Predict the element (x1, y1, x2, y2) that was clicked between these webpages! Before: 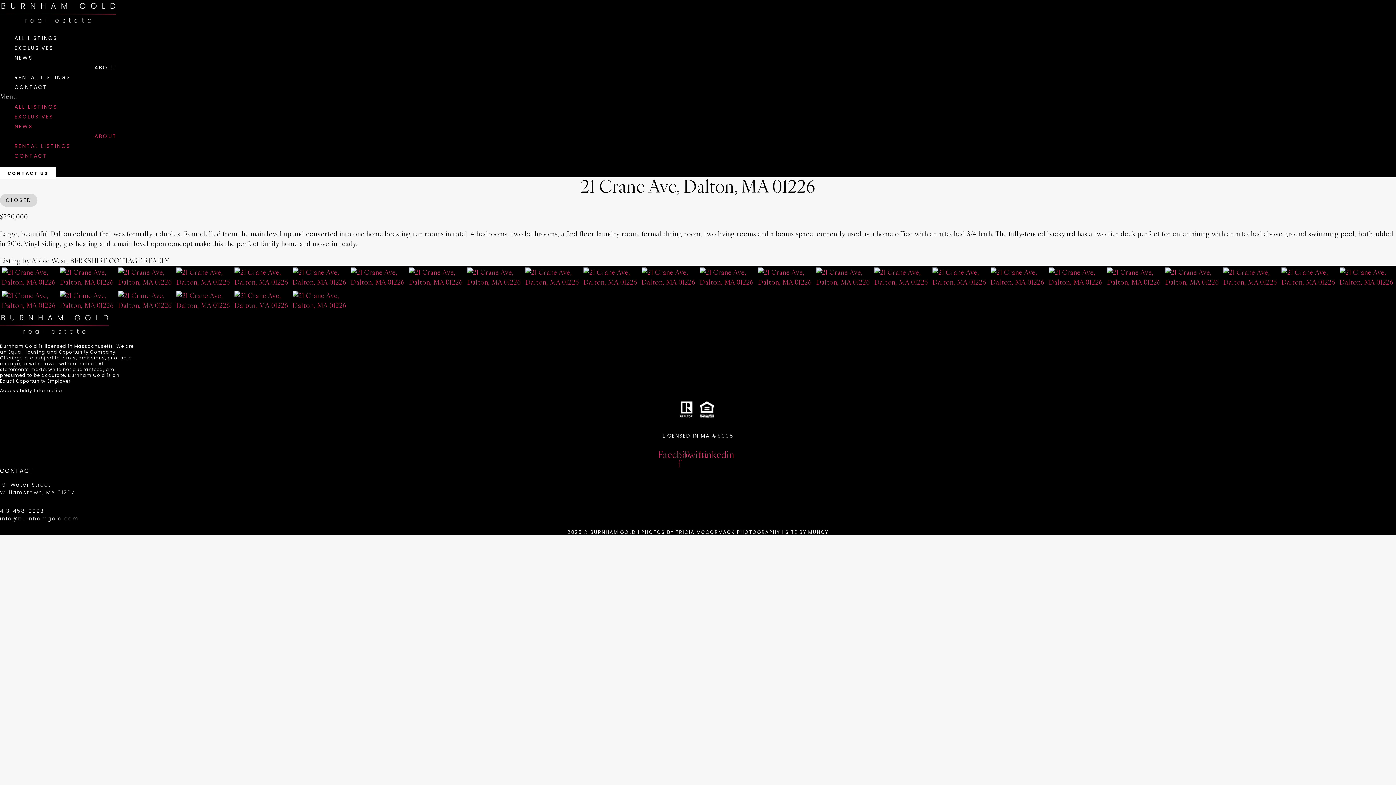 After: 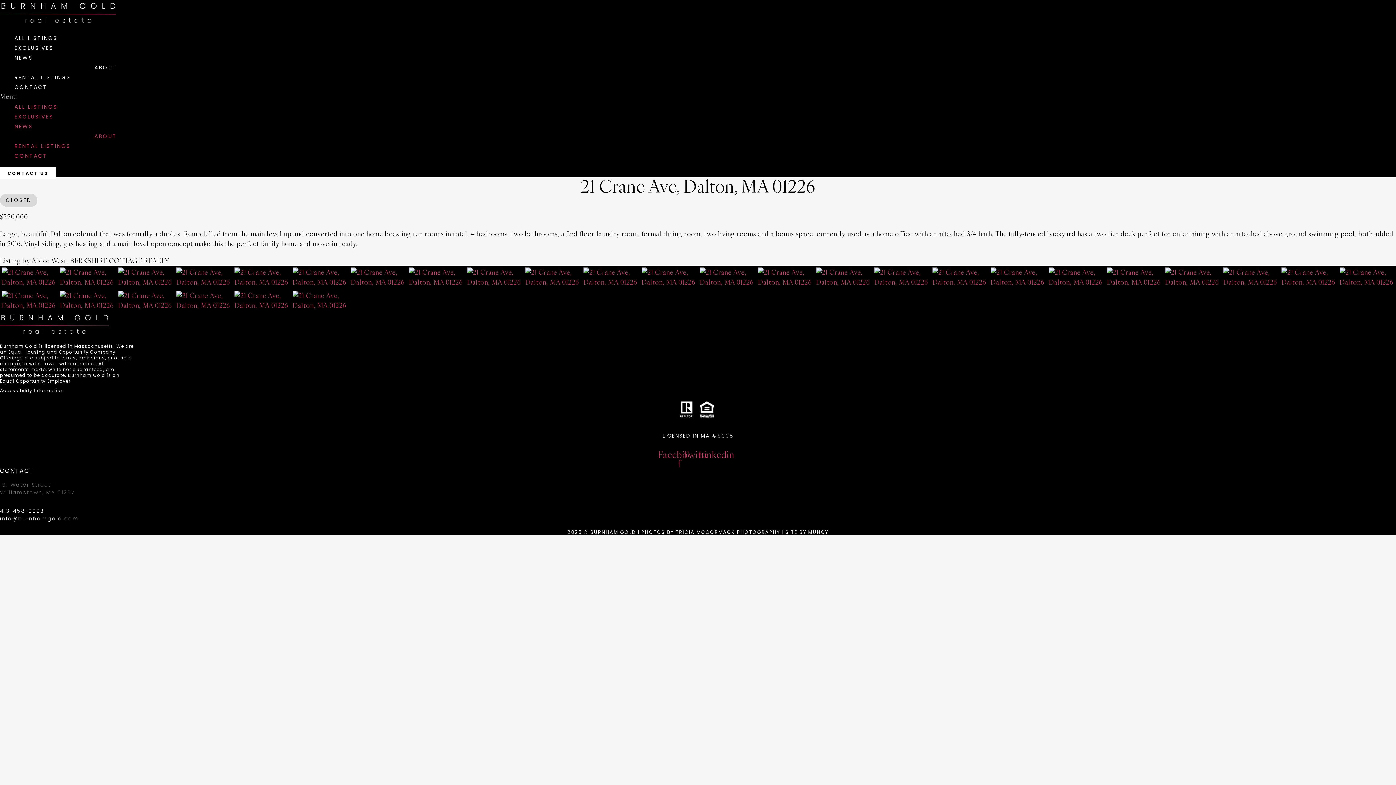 Action: label: 191 Water Street
Williamstown, MA 01267 bbox: (0, 481, 134, 496)